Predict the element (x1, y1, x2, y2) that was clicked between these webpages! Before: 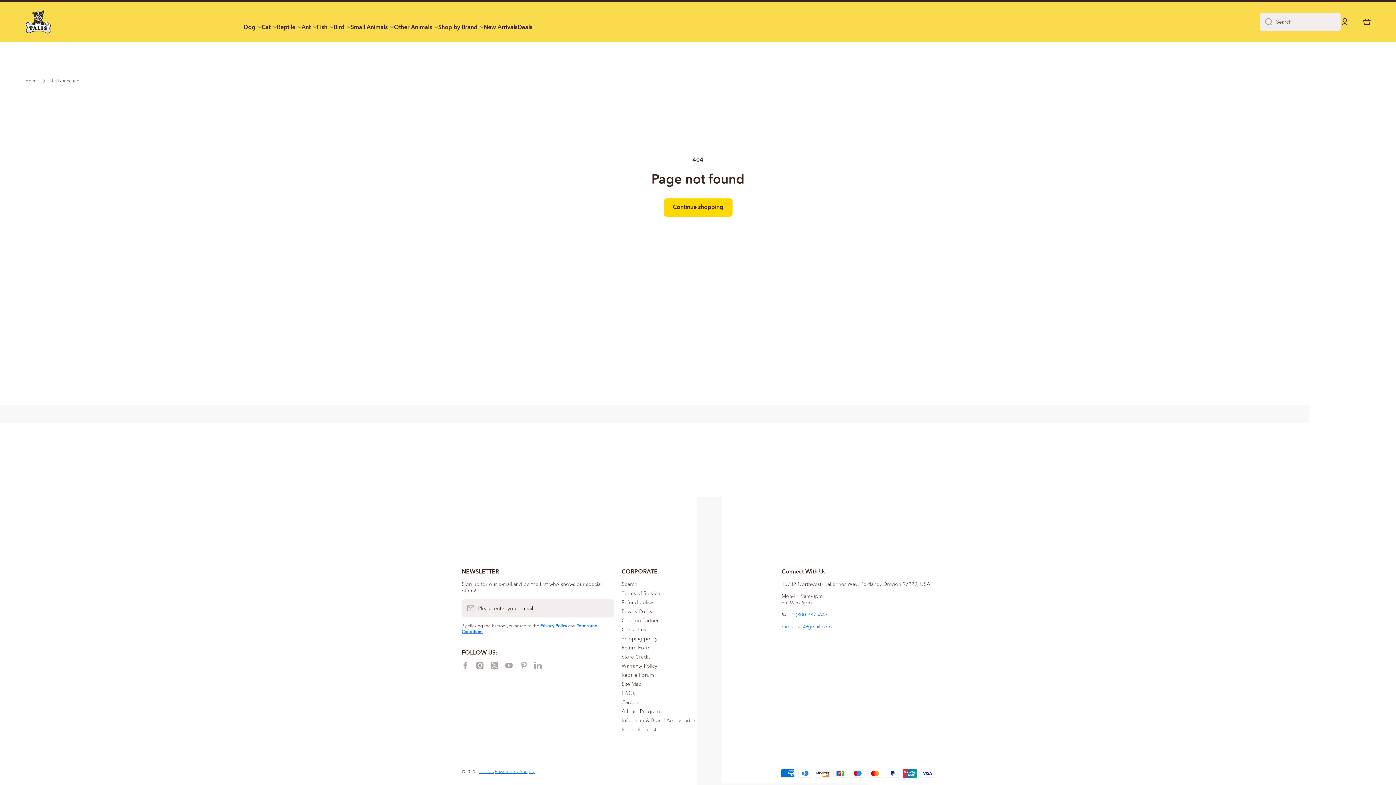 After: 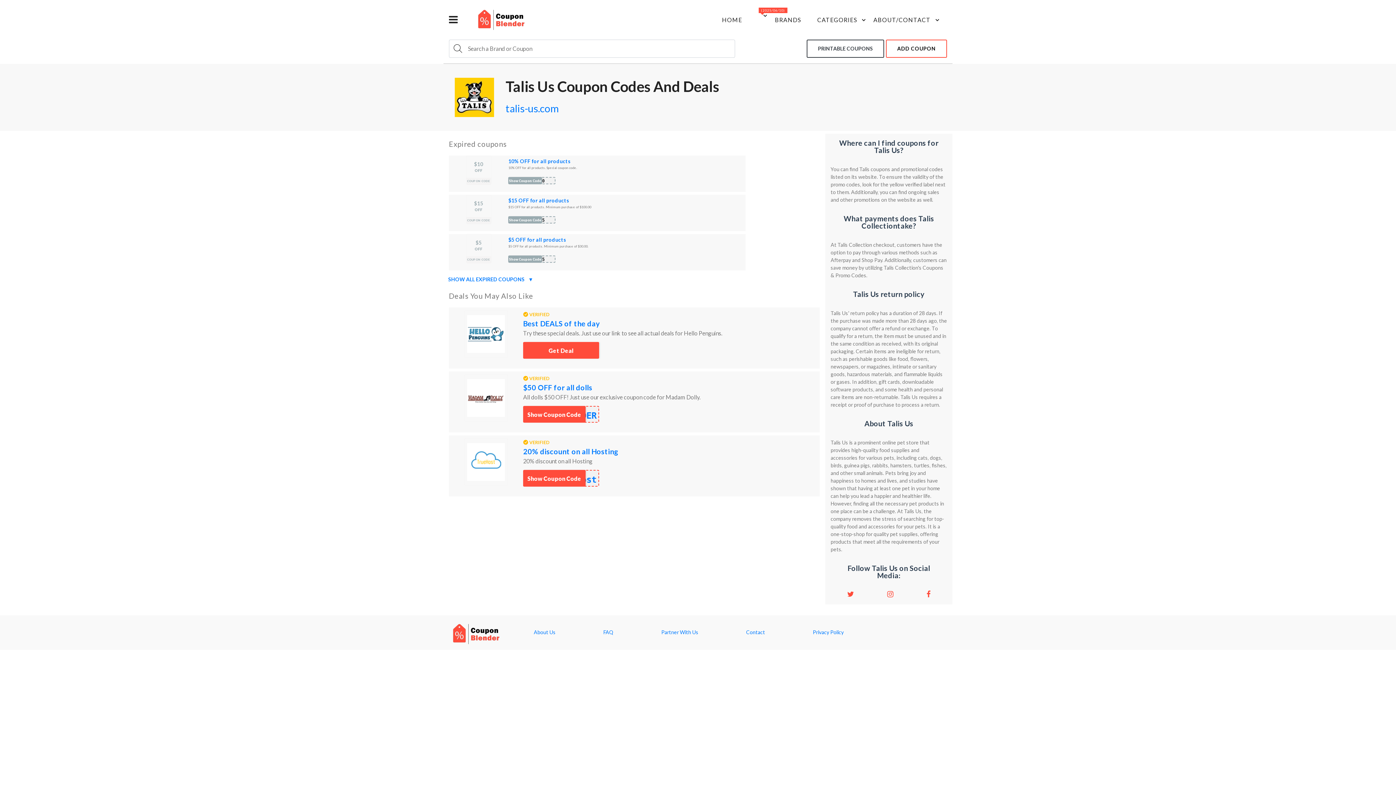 Action: bbox: (621, 614, 658, 624) label: Coupon Partner